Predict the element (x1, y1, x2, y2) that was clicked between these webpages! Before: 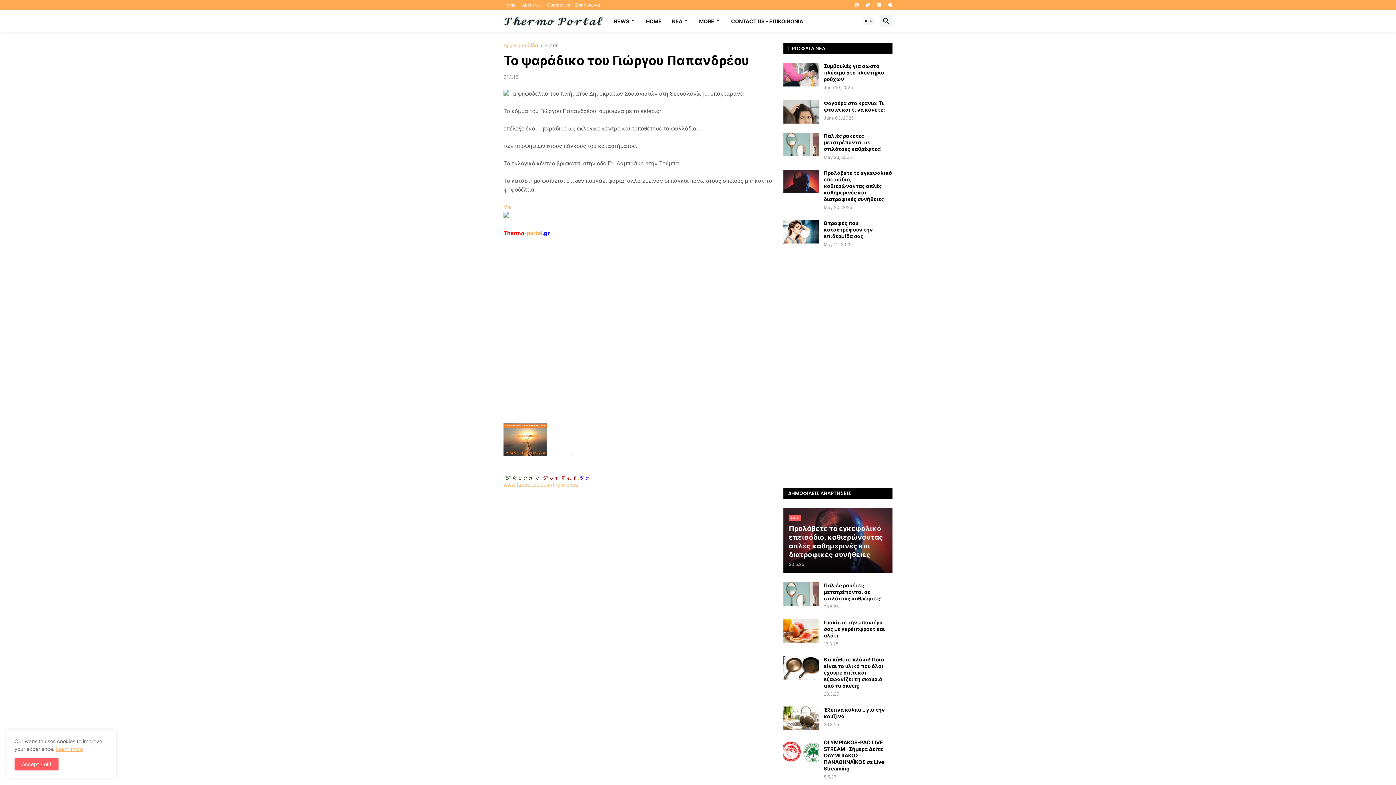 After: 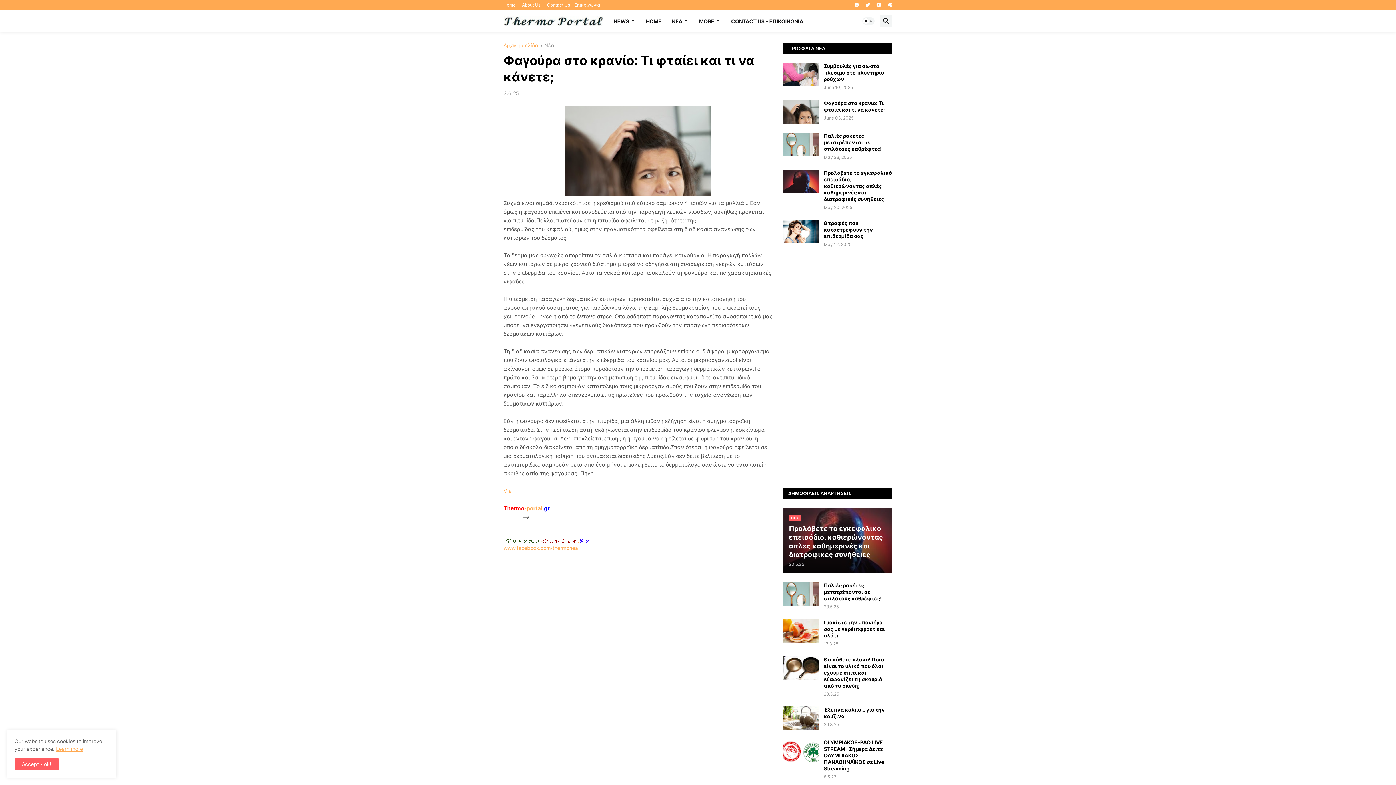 Action: bbox: (824, 100, 892, 113) label: Φαγούρα στο κρανίο: Τι φταίει και τι να κάνετε;